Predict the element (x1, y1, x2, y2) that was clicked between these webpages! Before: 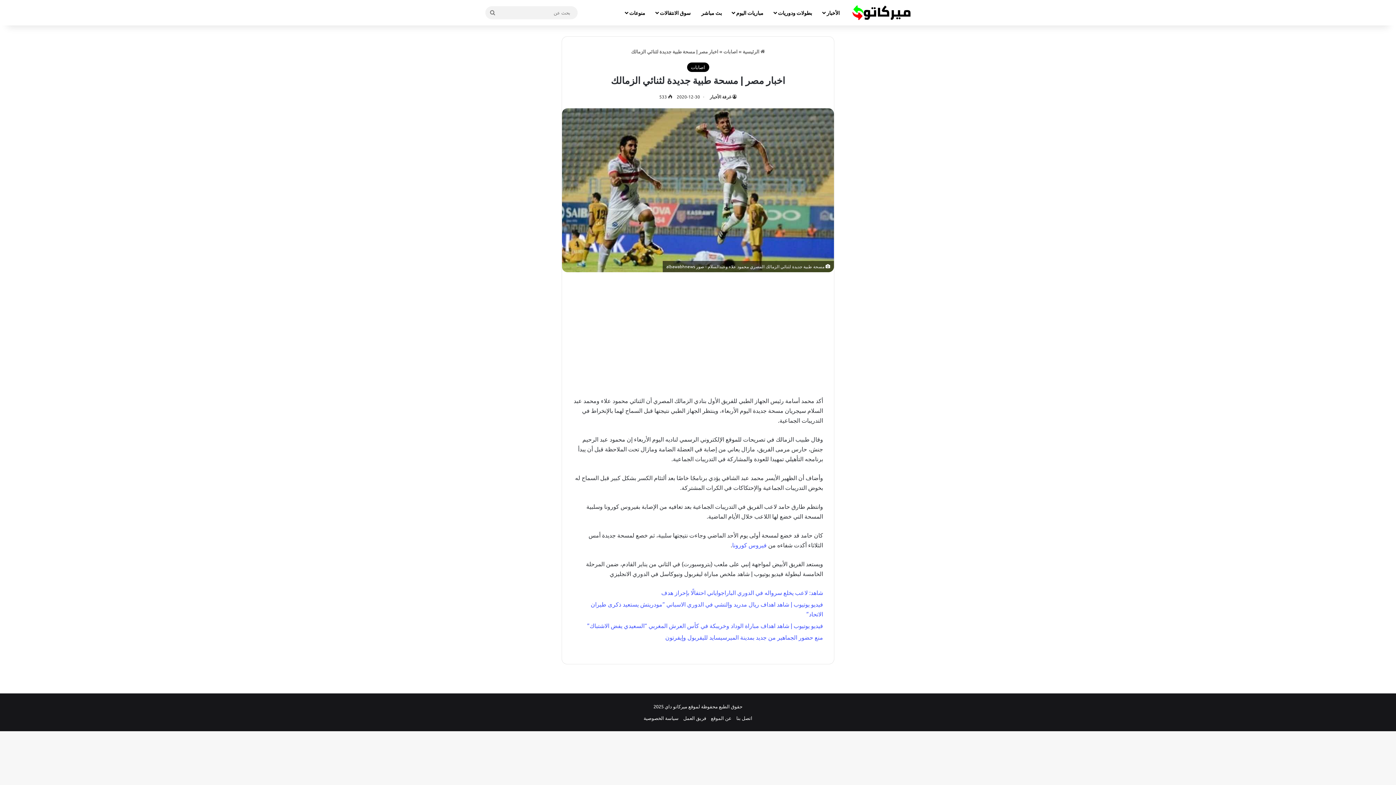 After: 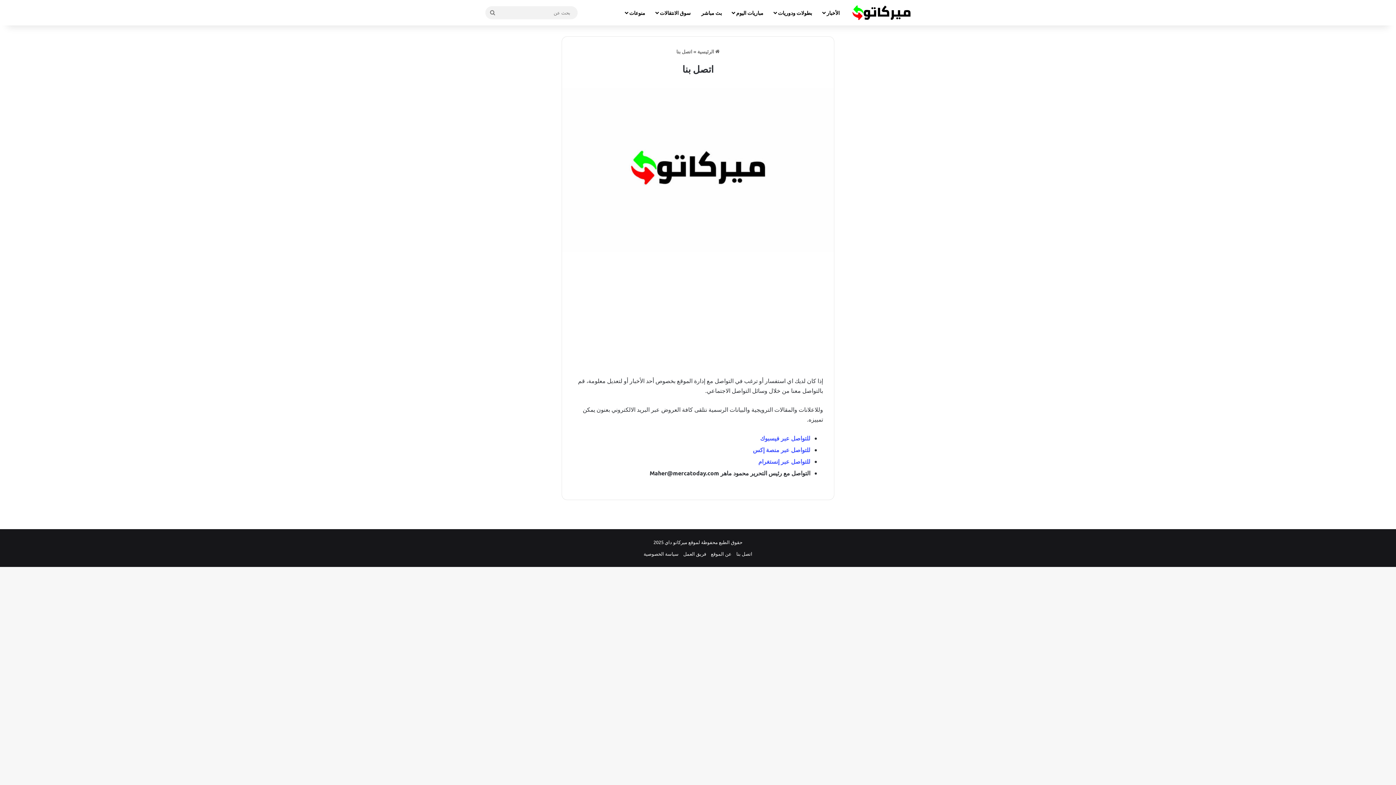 Action: label: اتصل بنا bbox: (736, 715, 752, 721)